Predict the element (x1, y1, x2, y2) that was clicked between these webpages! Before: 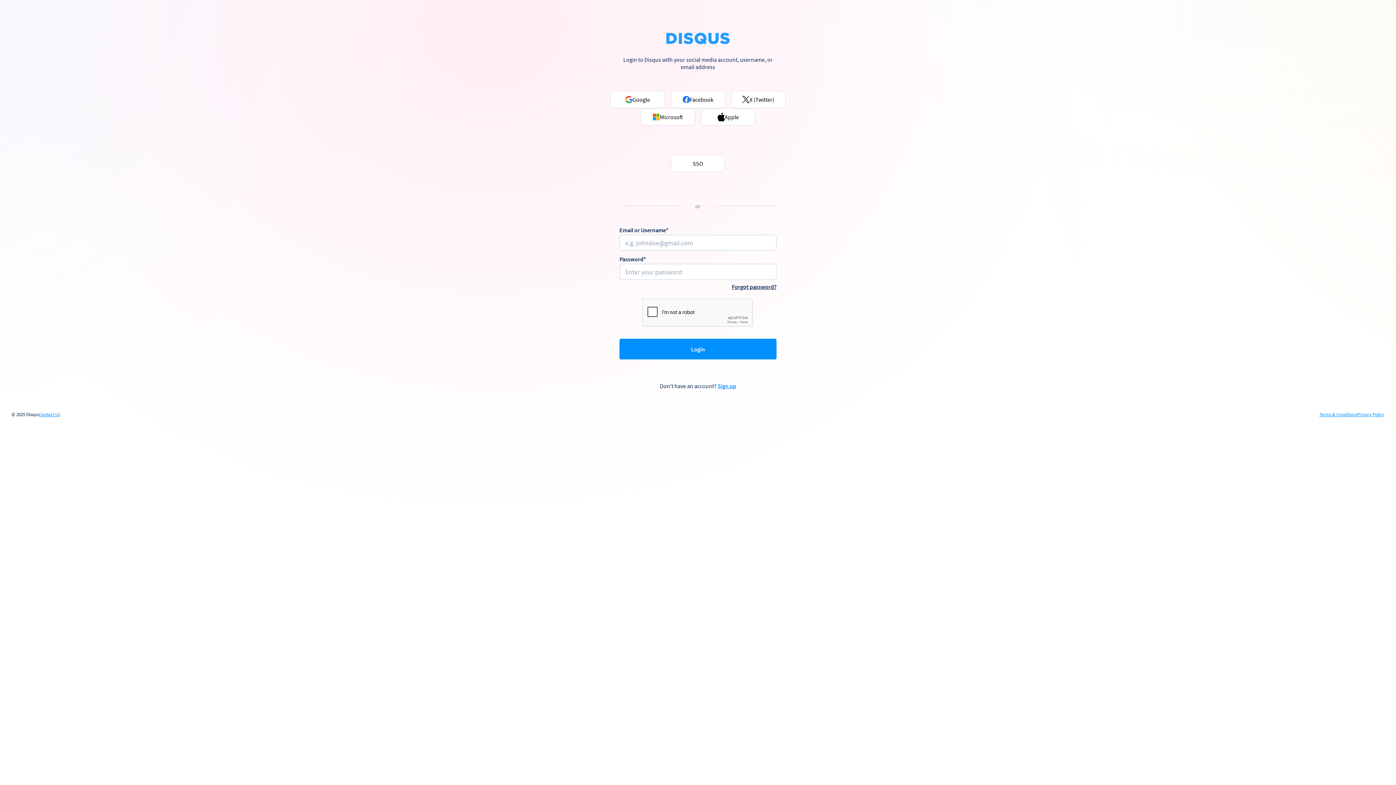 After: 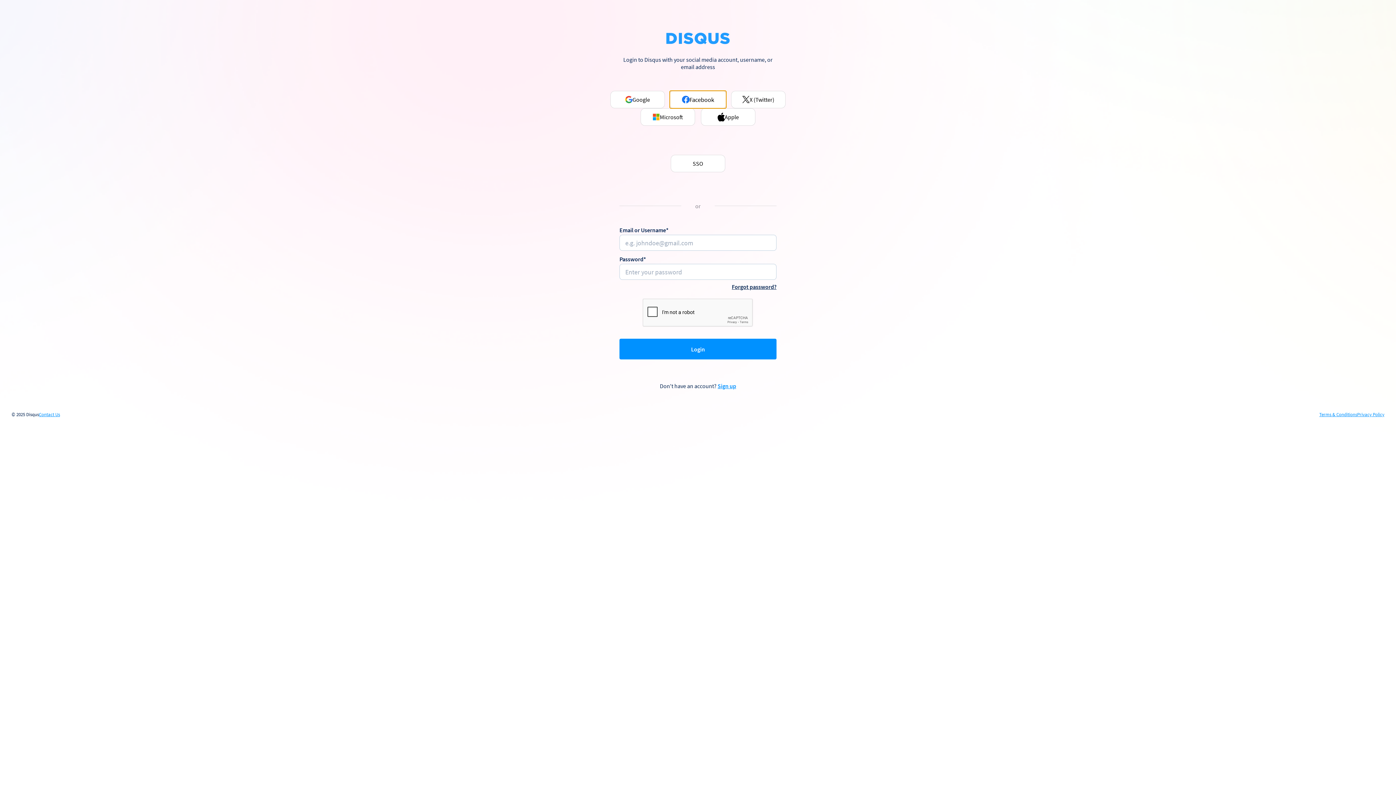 Action: bbox: (670, 90, 725, 108) label: Facebook